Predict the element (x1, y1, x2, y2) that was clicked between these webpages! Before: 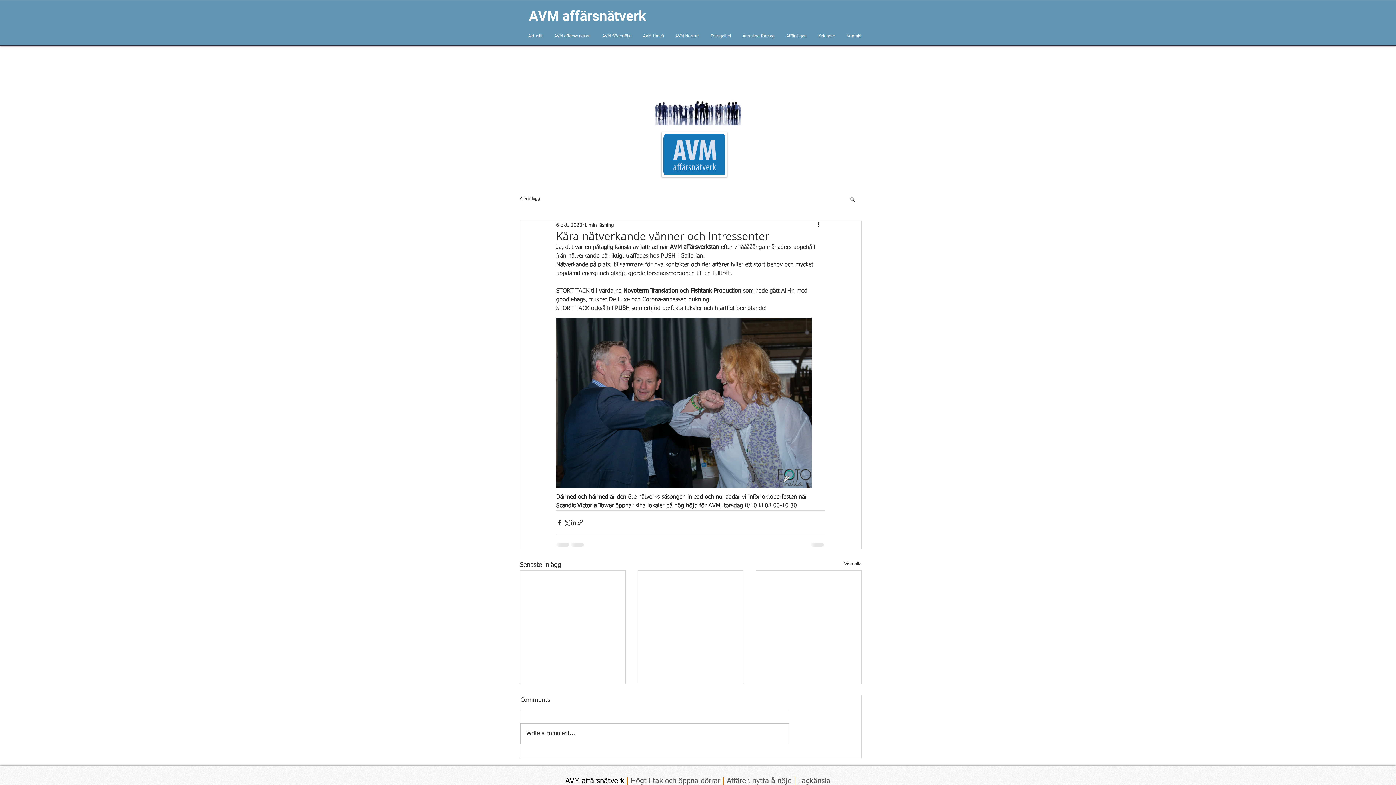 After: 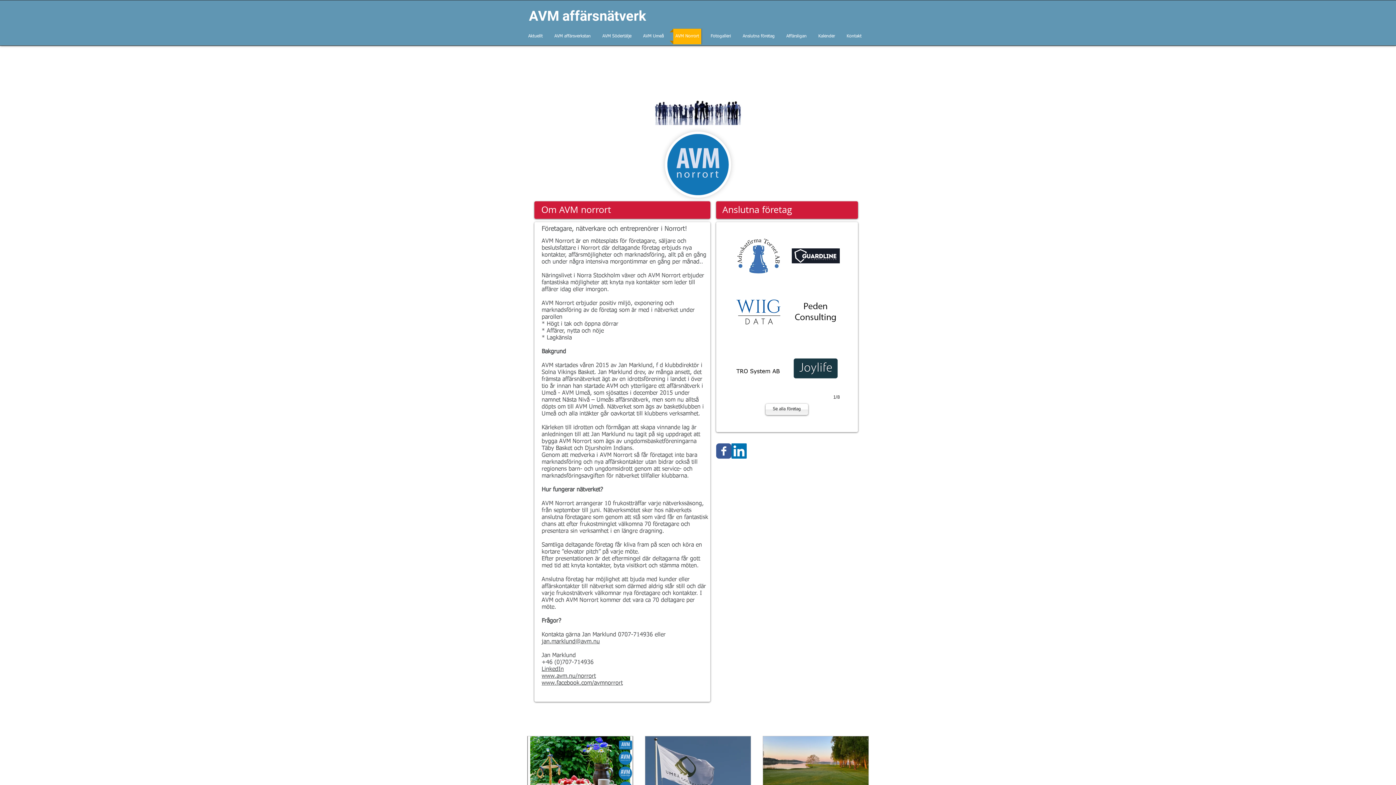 Action: bbox: (669, 28, 705, 44) label: AVM Norrort